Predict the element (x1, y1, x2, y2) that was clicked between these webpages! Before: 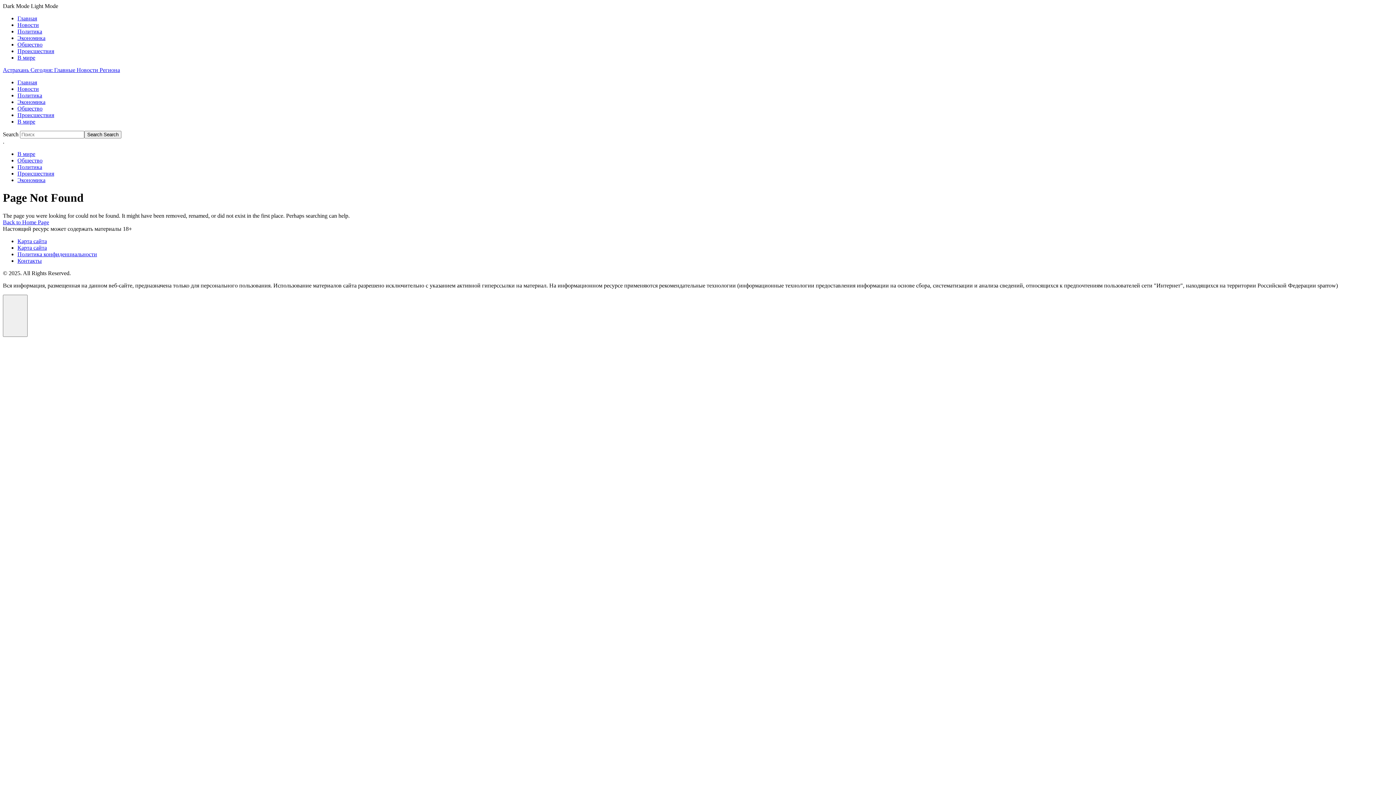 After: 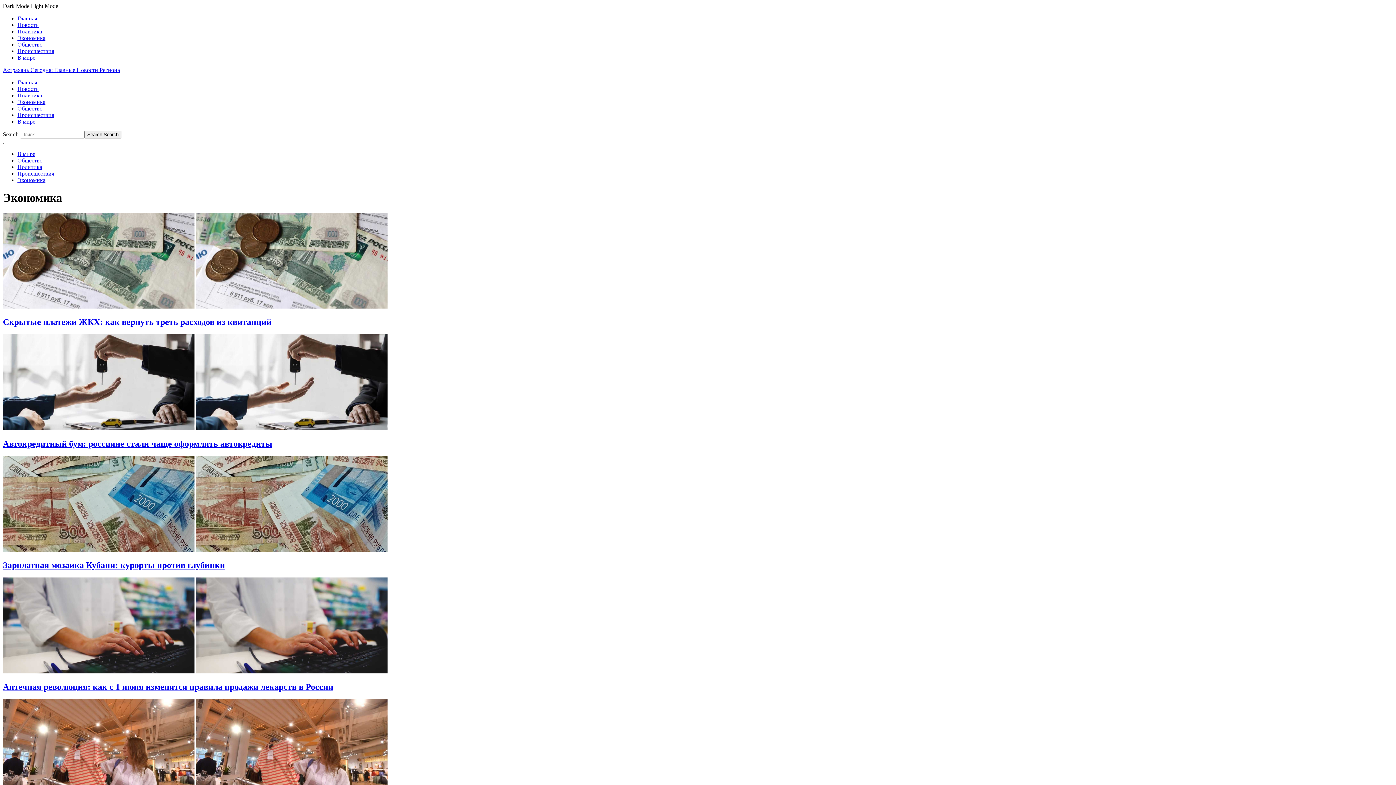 Action: bbox: (17, 177, 45, 183) label: Экономика